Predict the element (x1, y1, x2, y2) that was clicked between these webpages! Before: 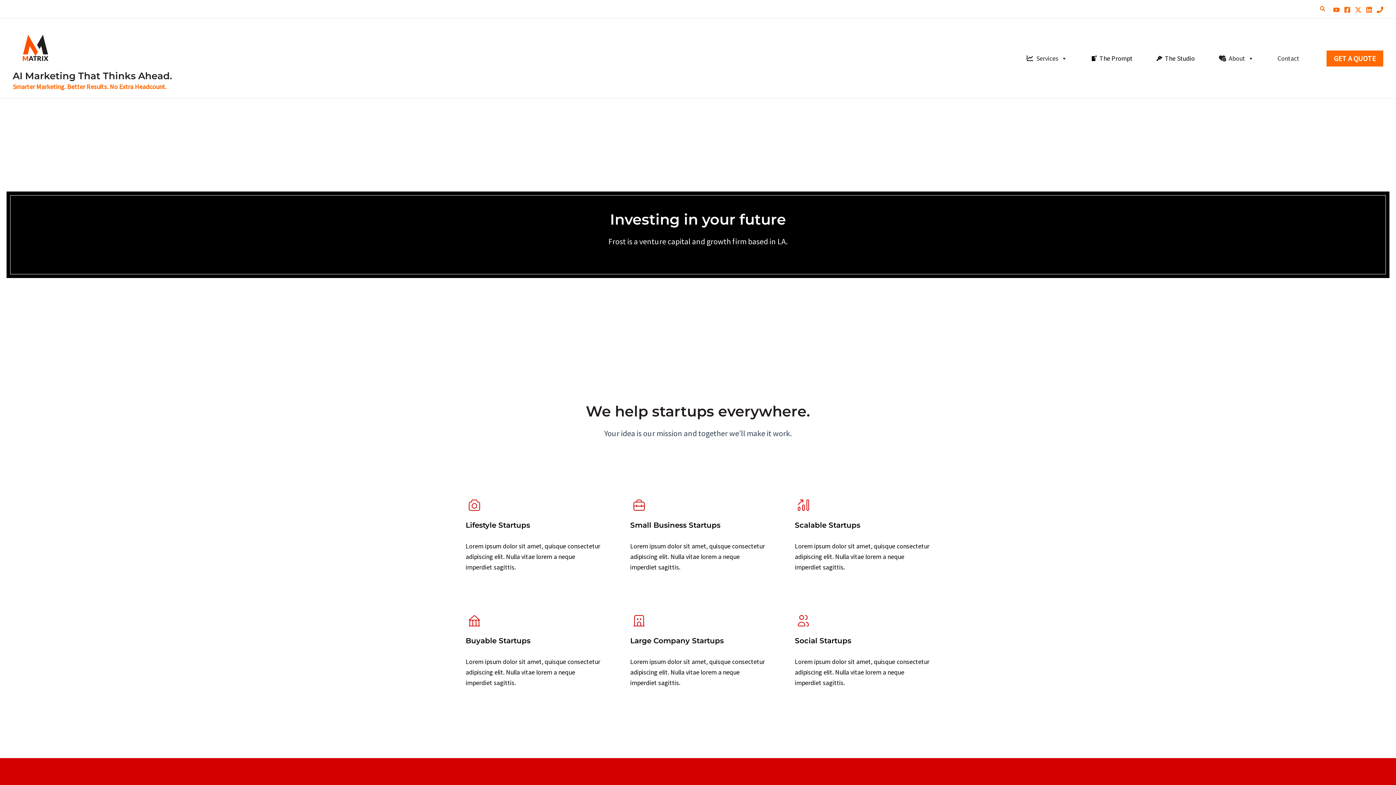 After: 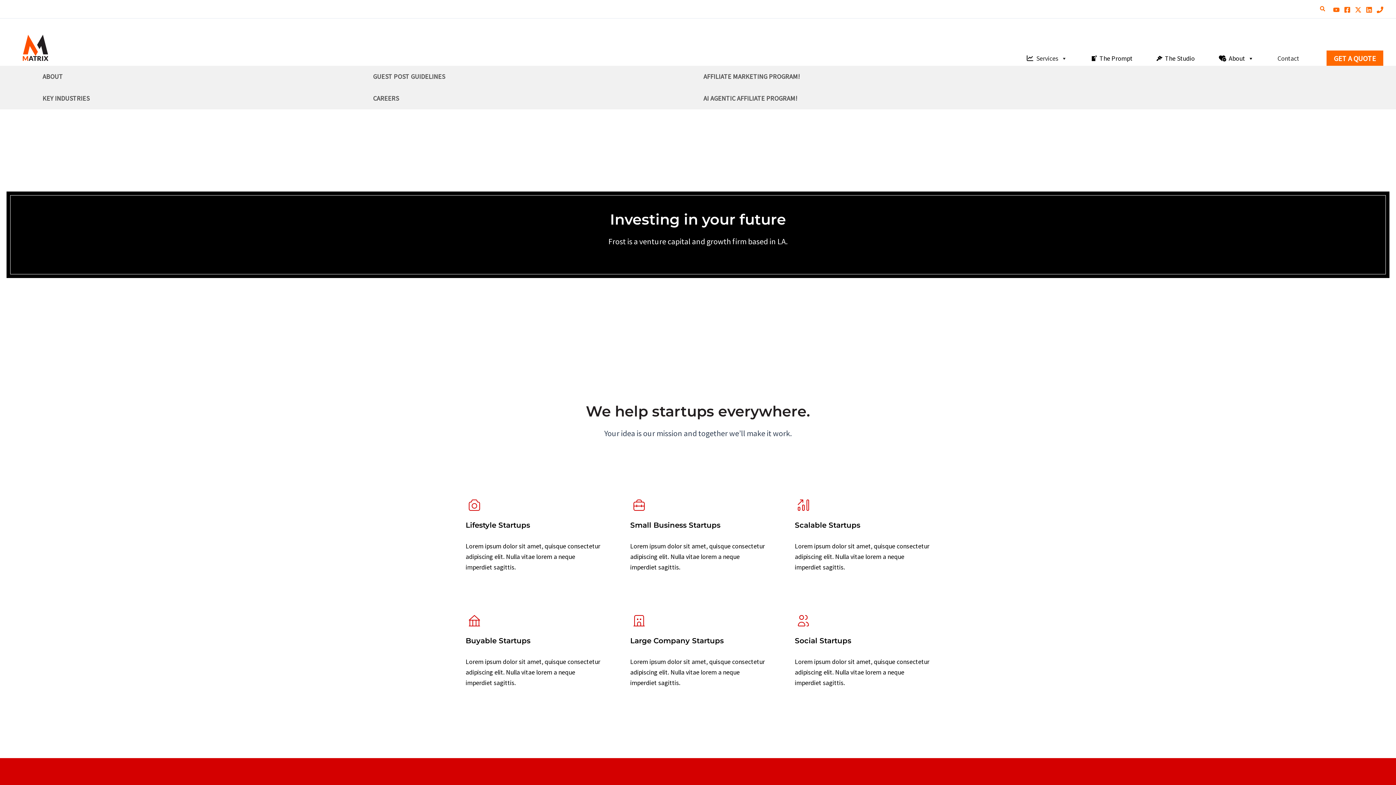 Action: bbox: (1215, 51, 1257, 65) label: About